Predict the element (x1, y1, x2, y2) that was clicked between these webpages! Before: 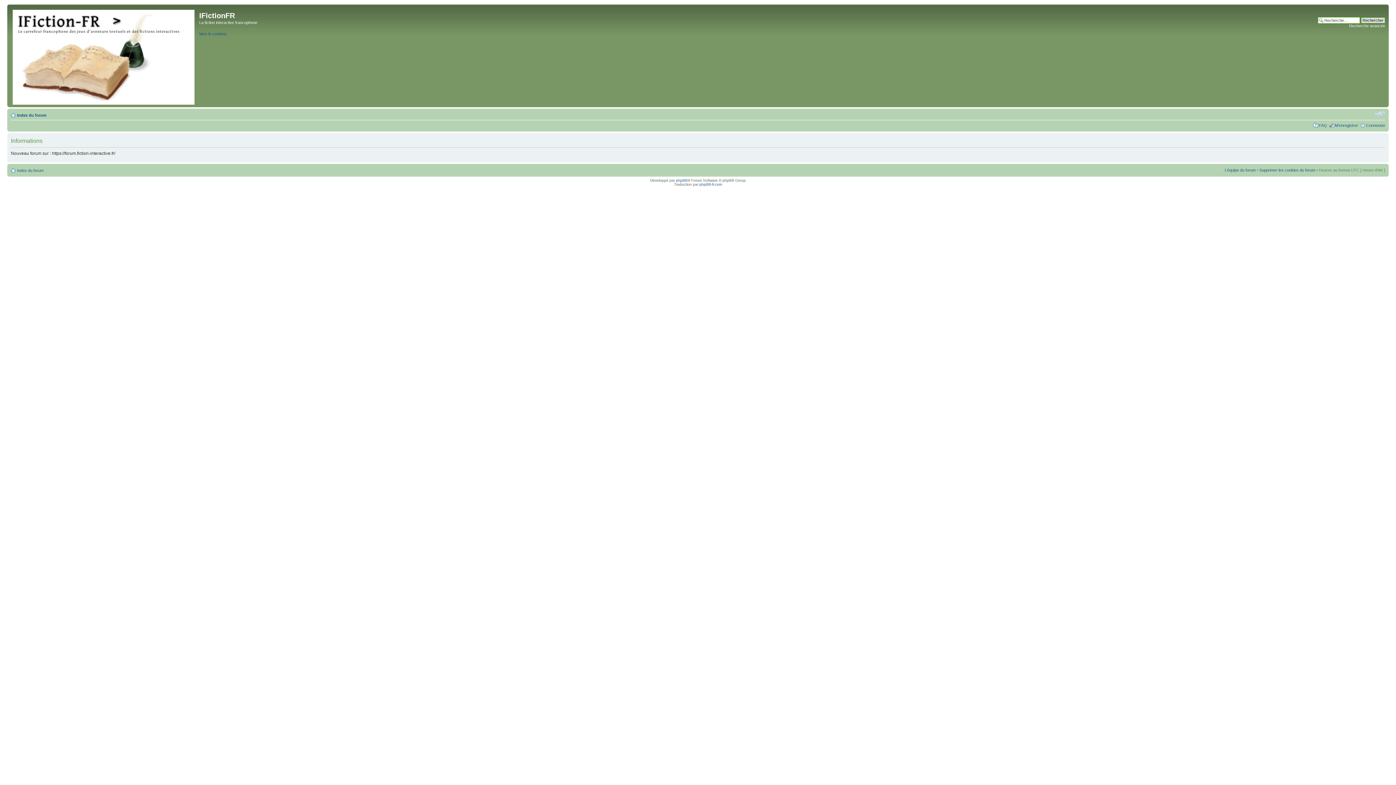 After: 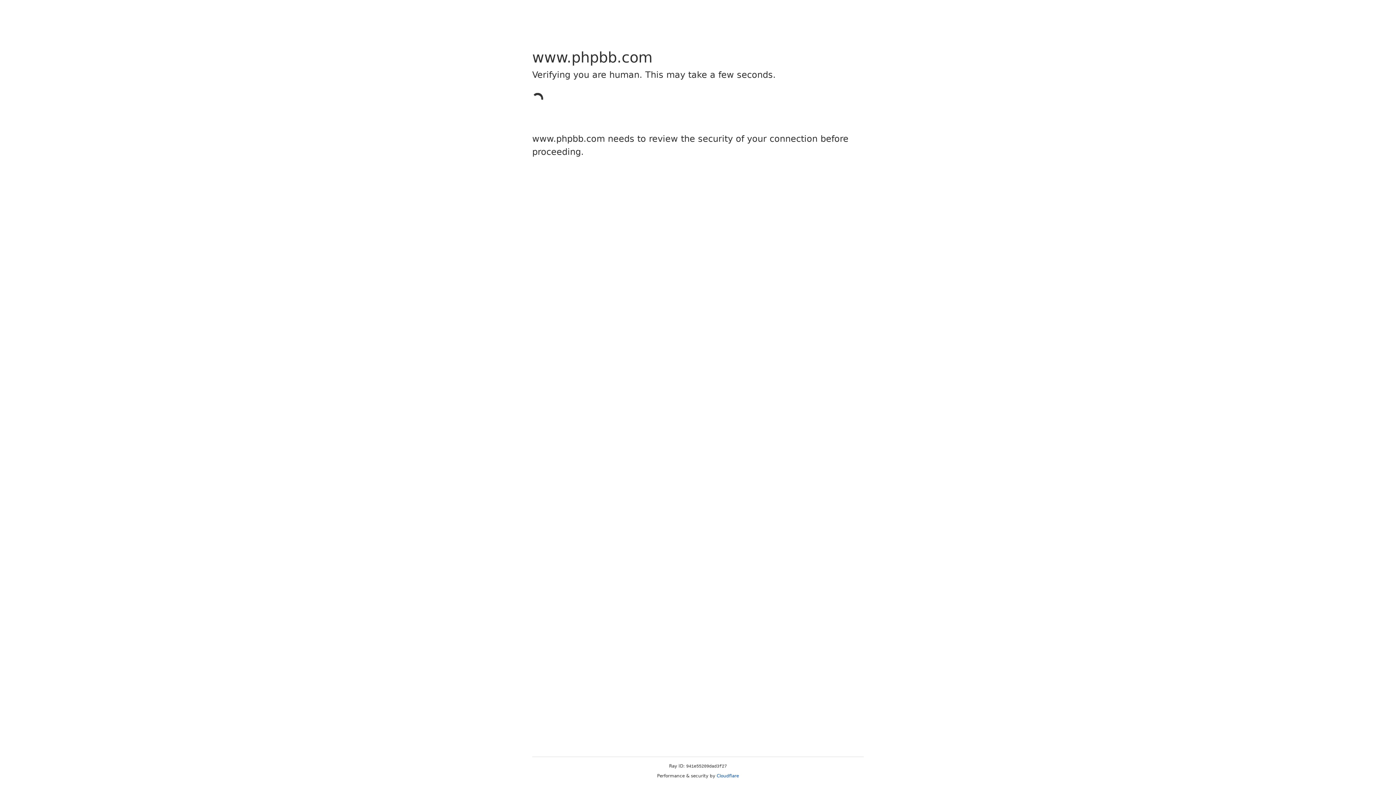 Action: bbox: (676, 178, 687, 182) label: phpBB